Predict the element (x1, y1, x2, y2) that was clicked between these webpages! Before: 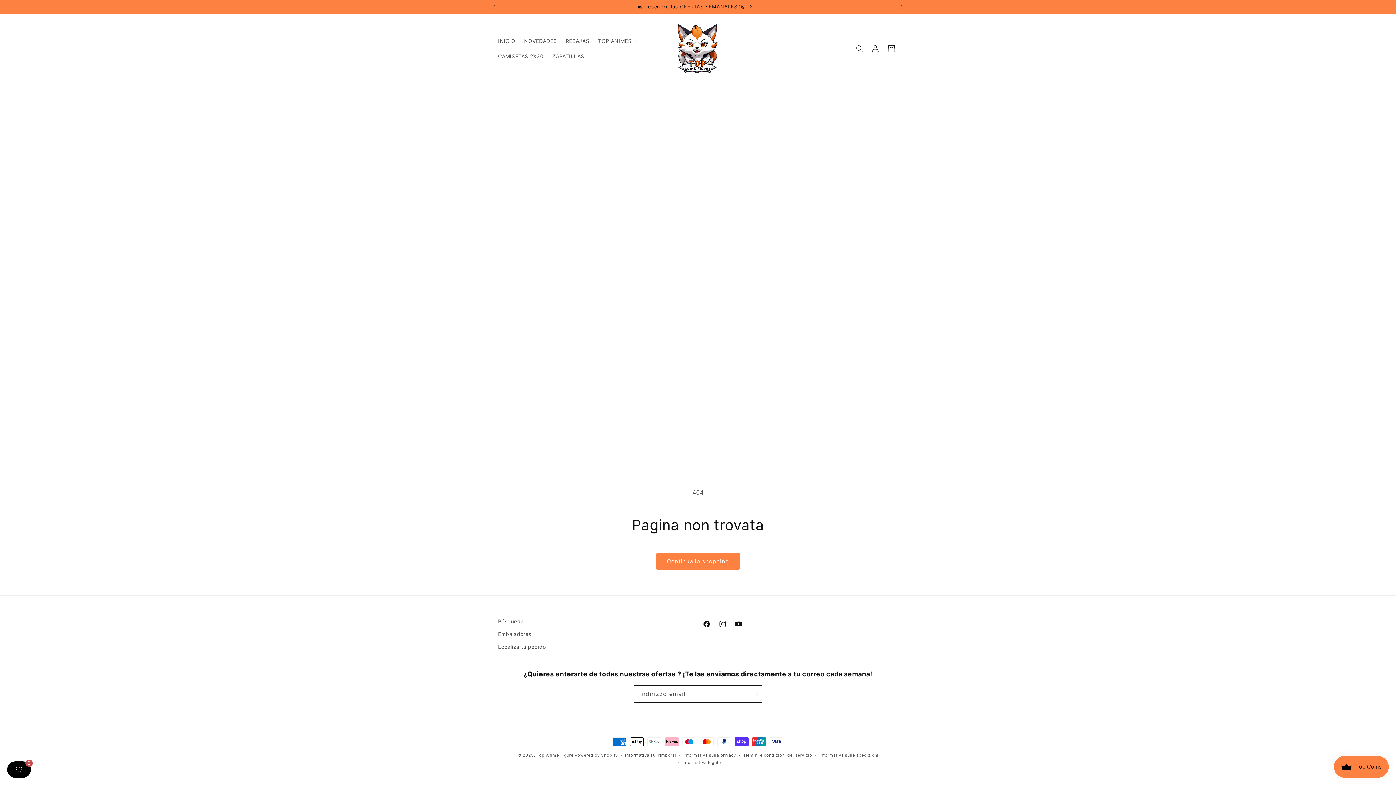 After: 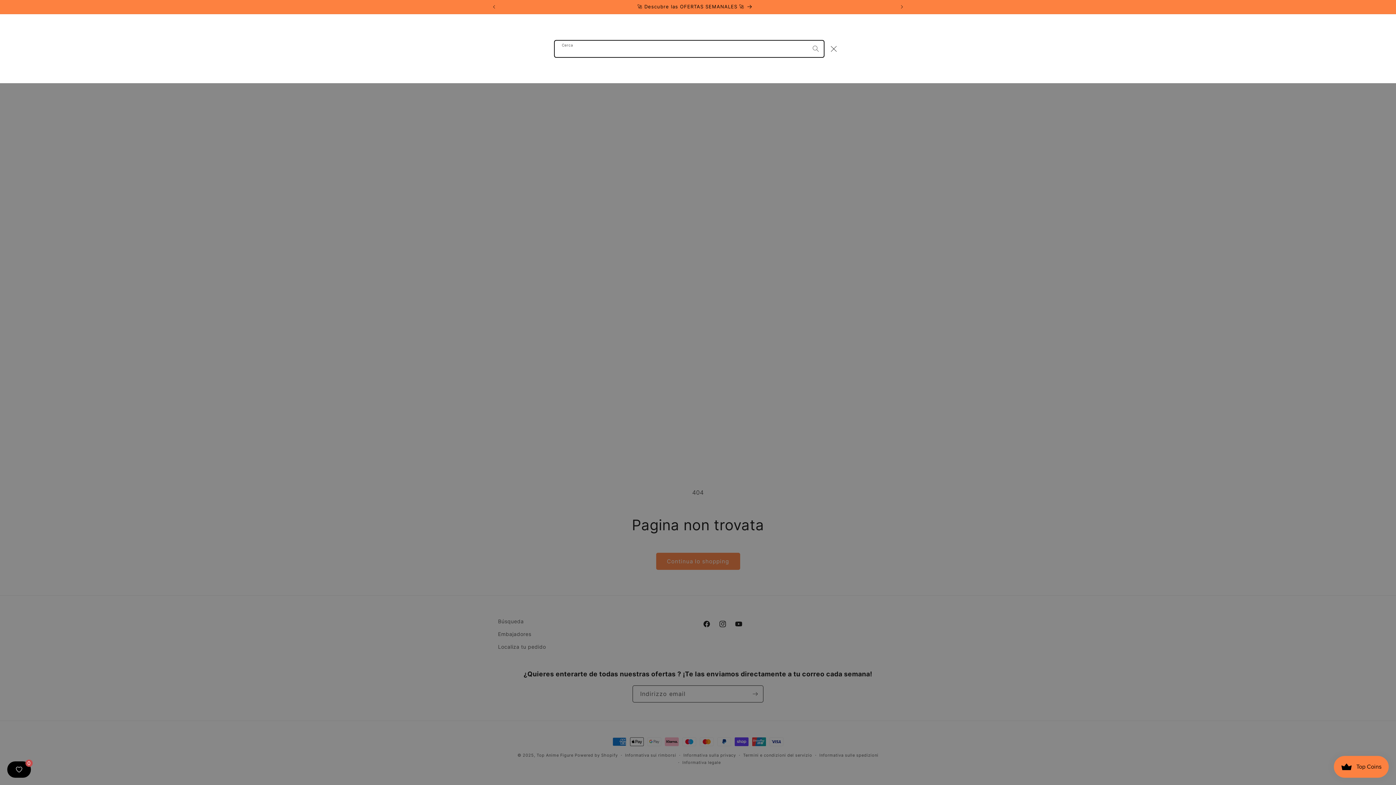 Action: bbox: (851, 40, 867, 56) label: Cerca